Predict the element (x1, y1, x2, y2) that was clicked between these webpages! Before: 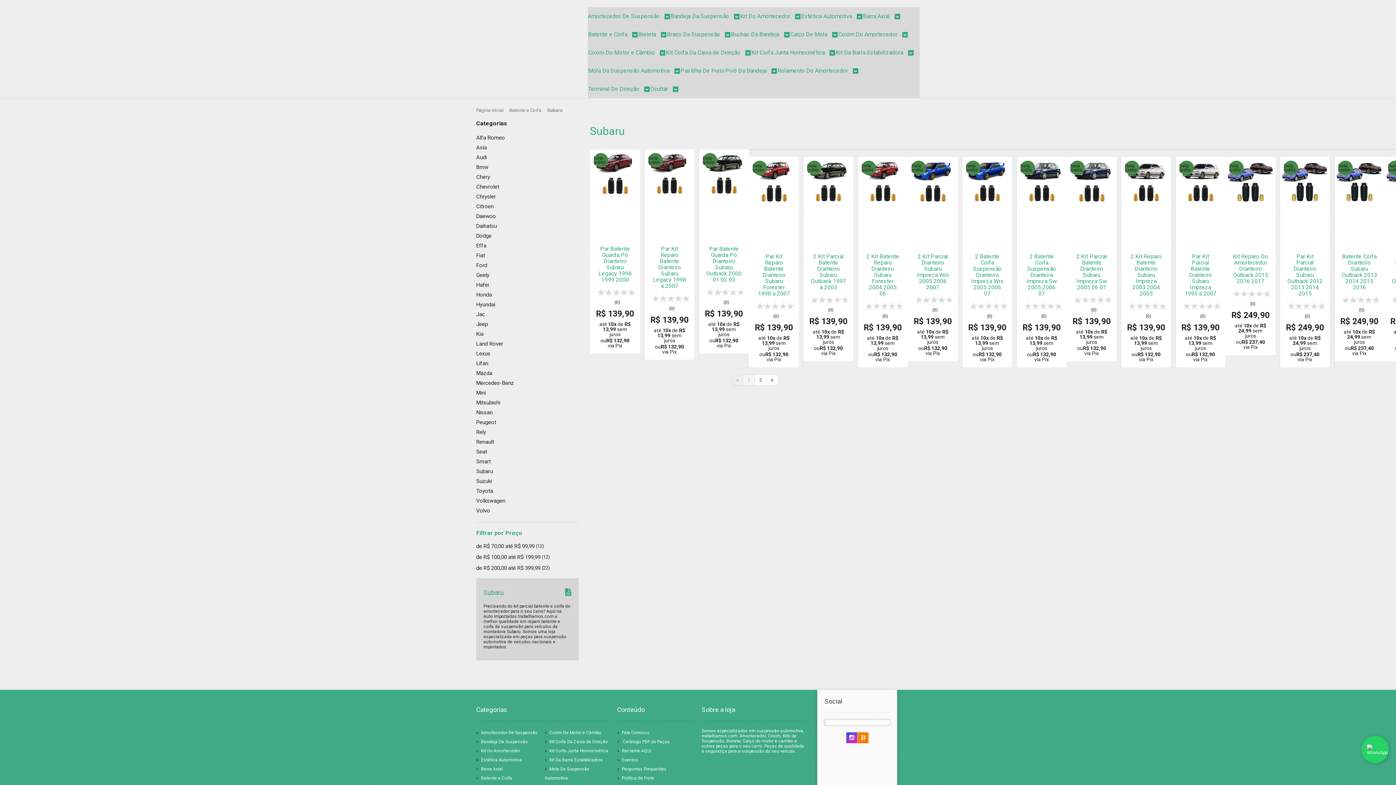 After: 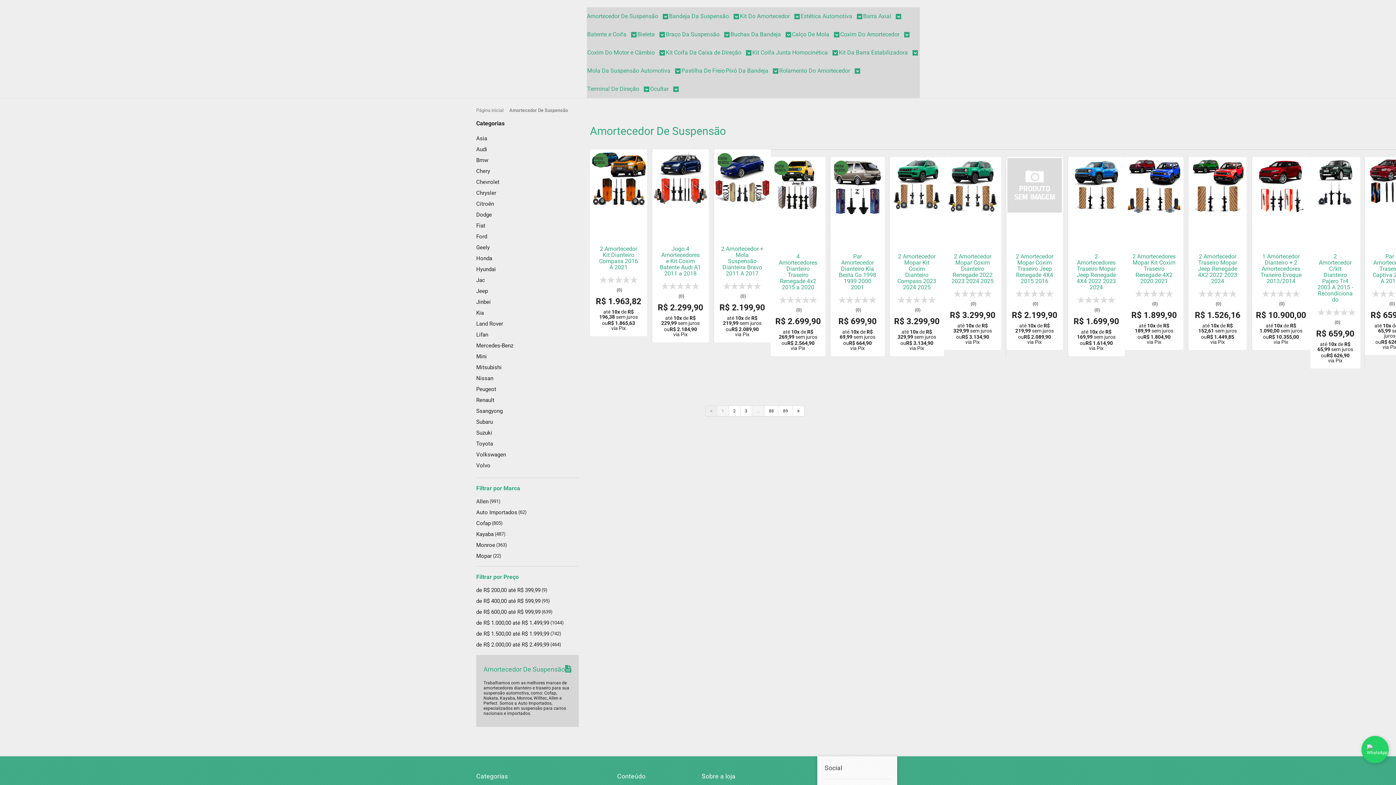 Action: label: Amortecedor De Suspensão bbox: (481, 730, 537, 735)